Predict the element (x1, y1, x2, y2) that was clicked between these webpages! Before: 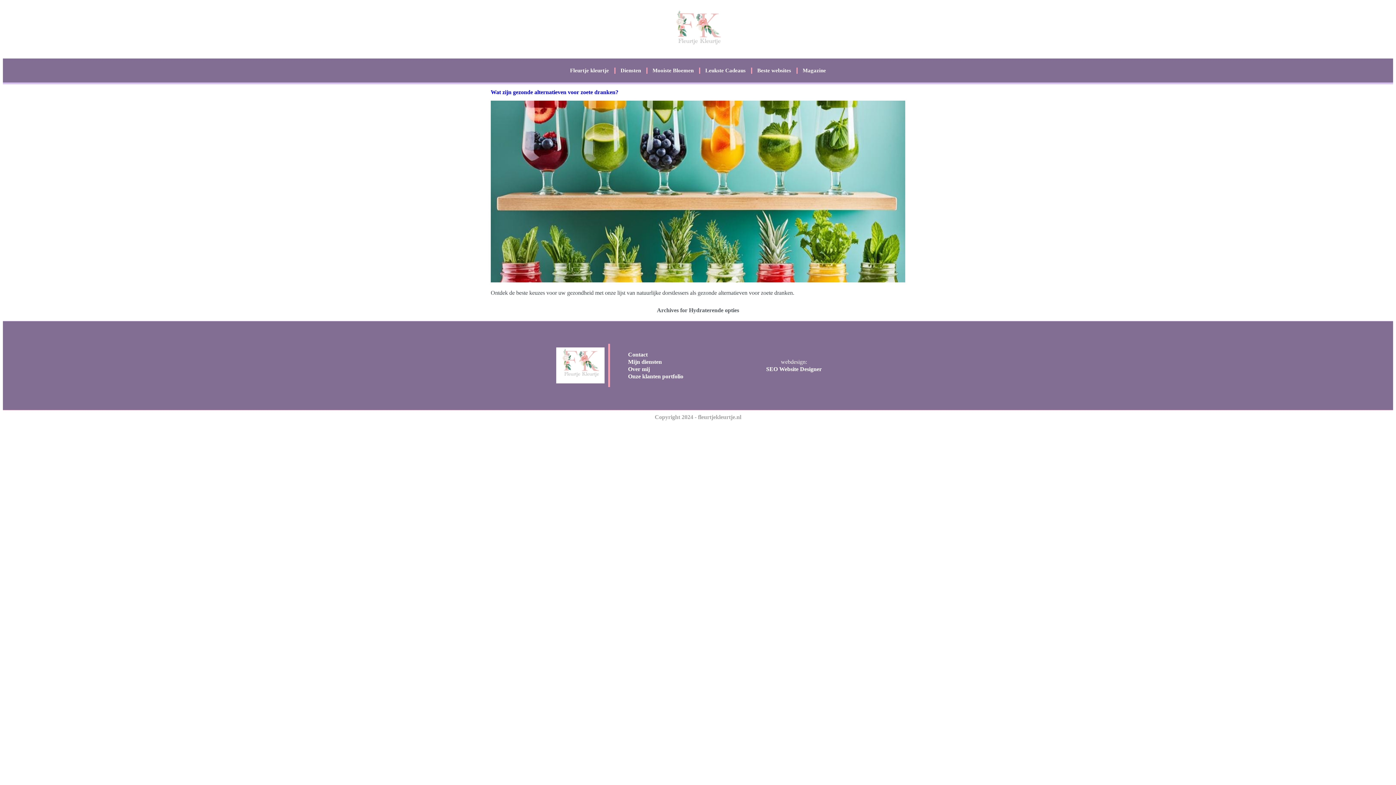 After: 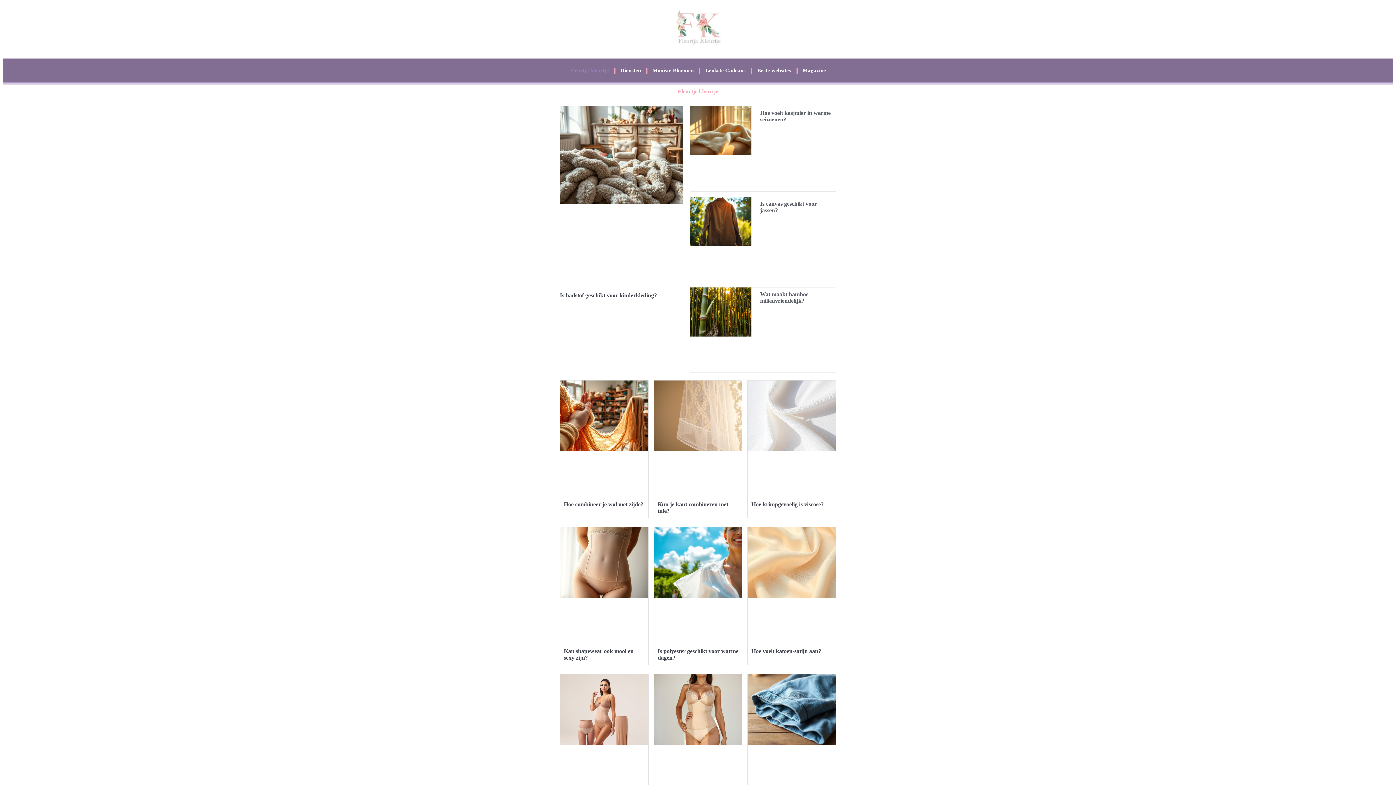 Action: bbox: (567, 62, 611, 78) label: Fleurtje kleurtje